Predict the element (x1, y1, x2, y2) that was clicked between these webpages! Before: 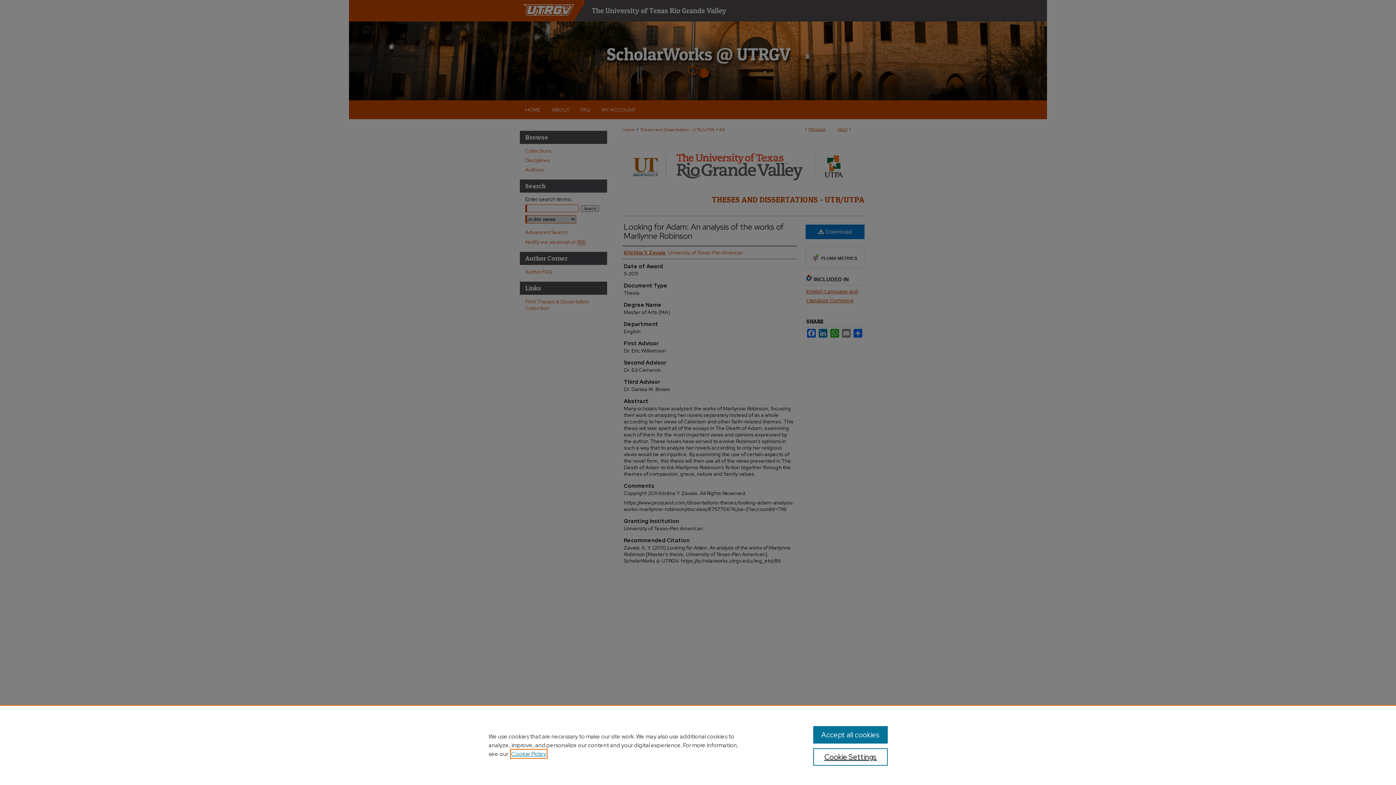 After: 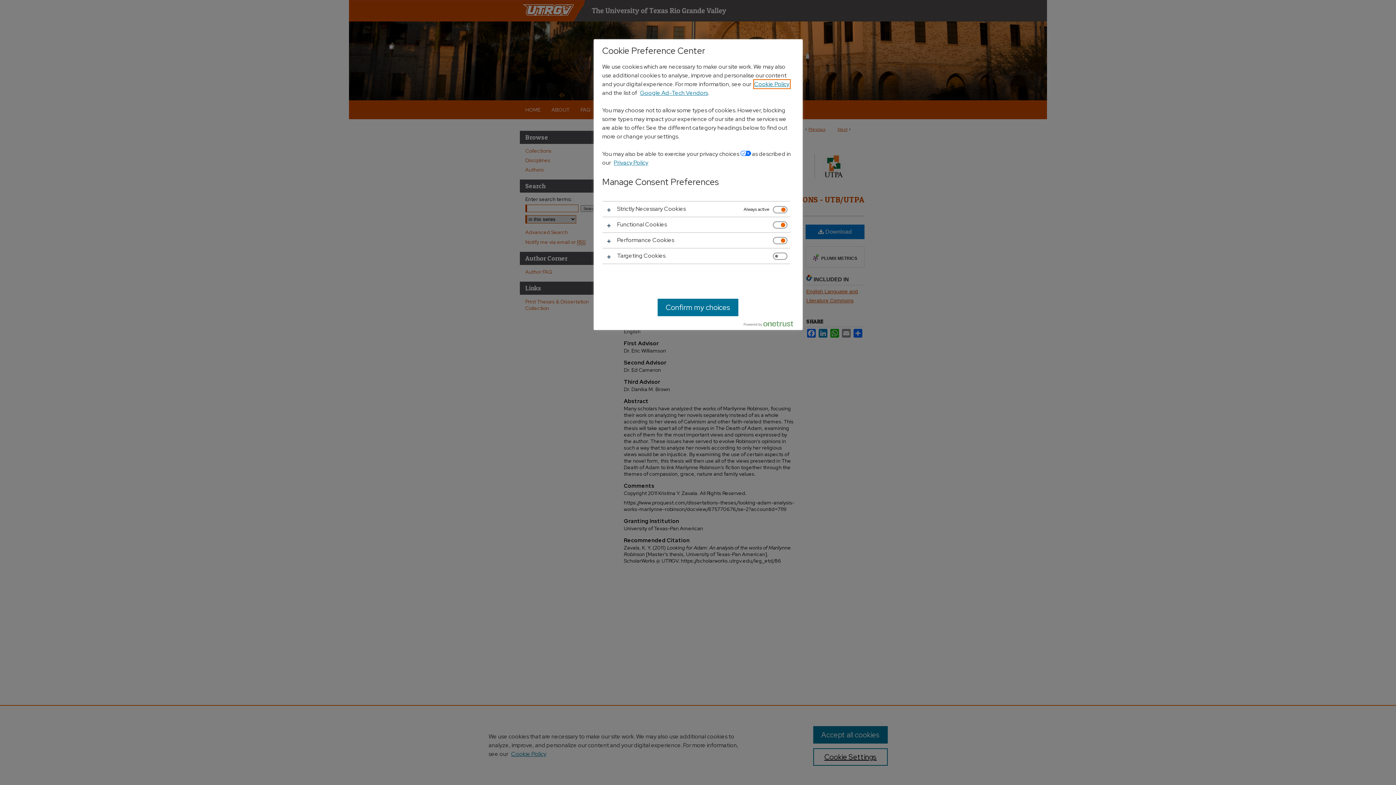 Action: label: Cookie Settings bbox: (813, 748, 887, 766)